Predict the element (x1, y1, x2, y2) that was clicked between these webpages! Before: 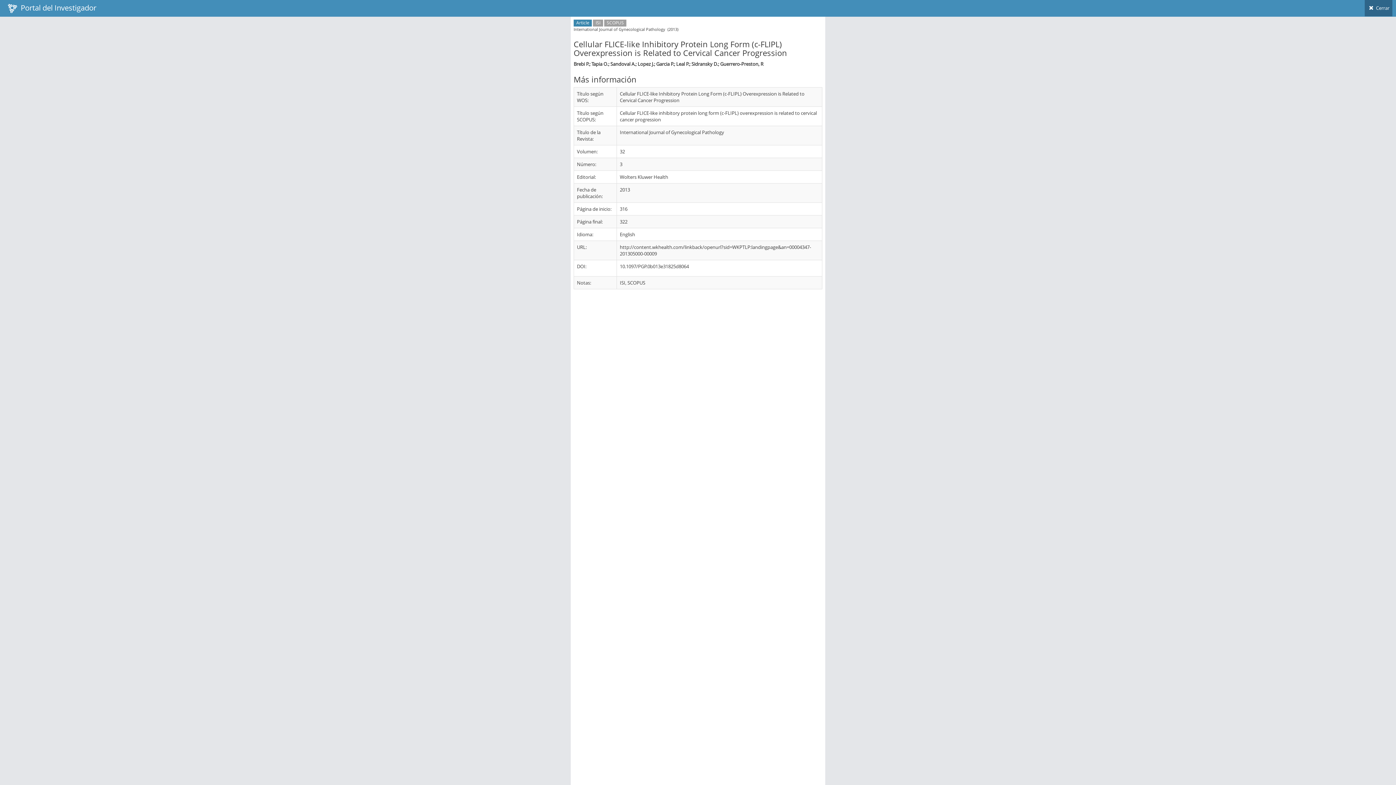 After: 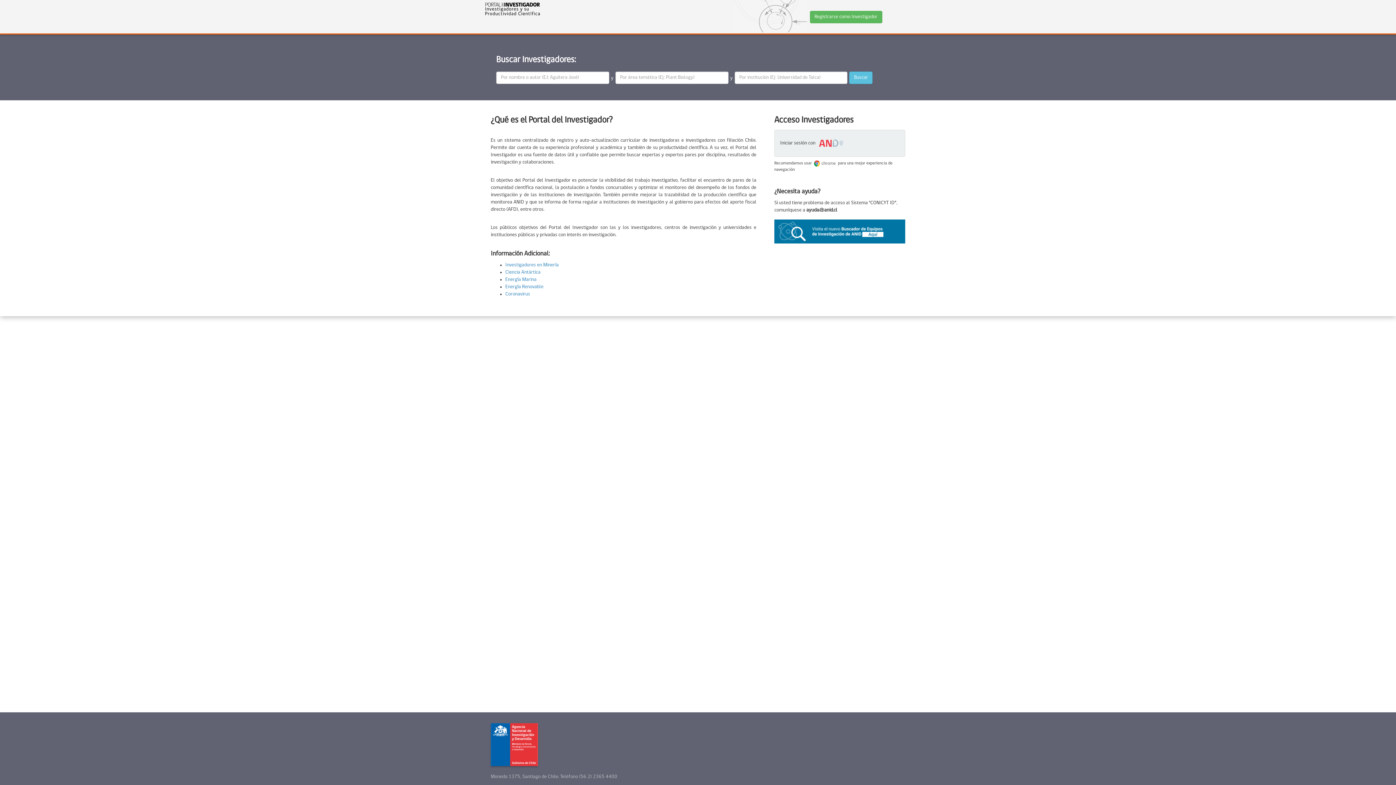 Action: label:   Portal del Investigador bbox: (3, 0, 100, 16)